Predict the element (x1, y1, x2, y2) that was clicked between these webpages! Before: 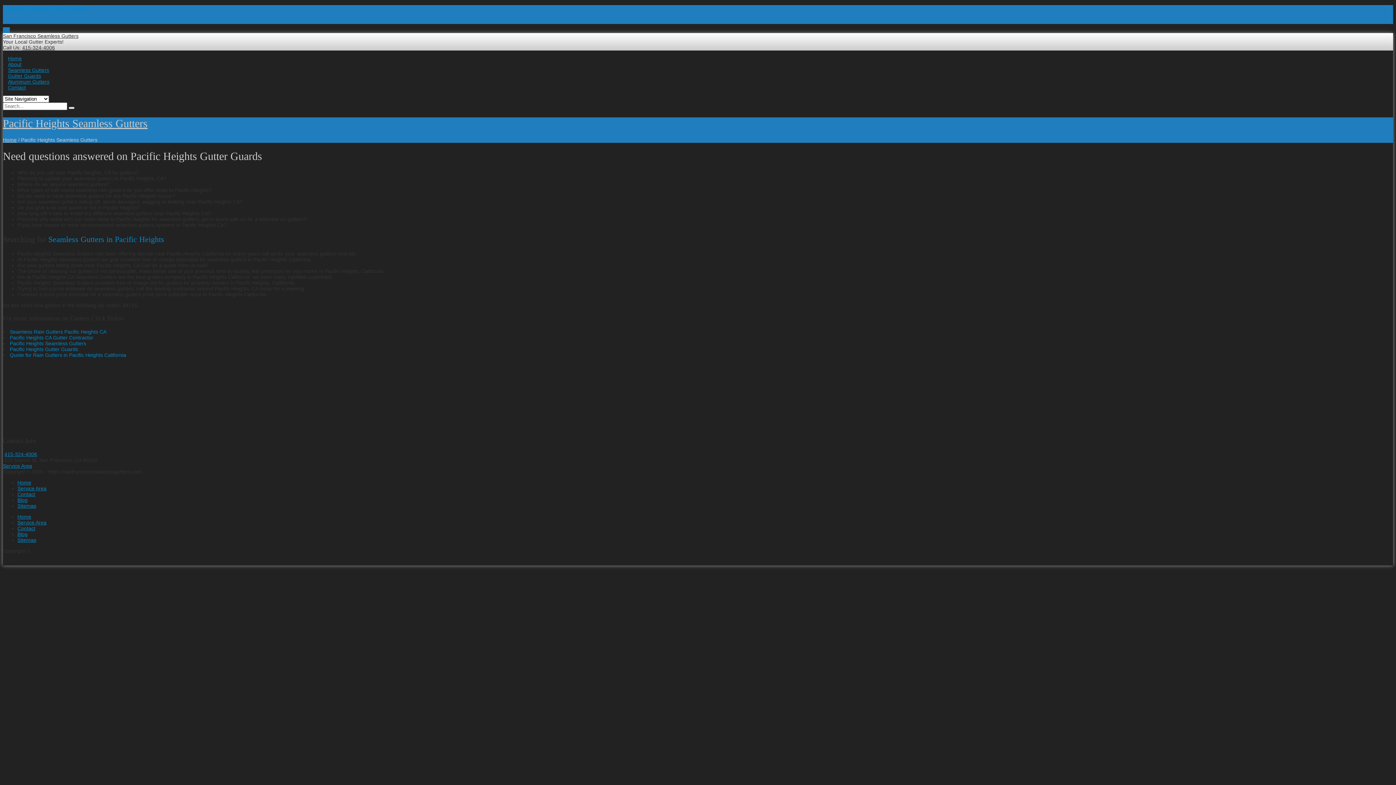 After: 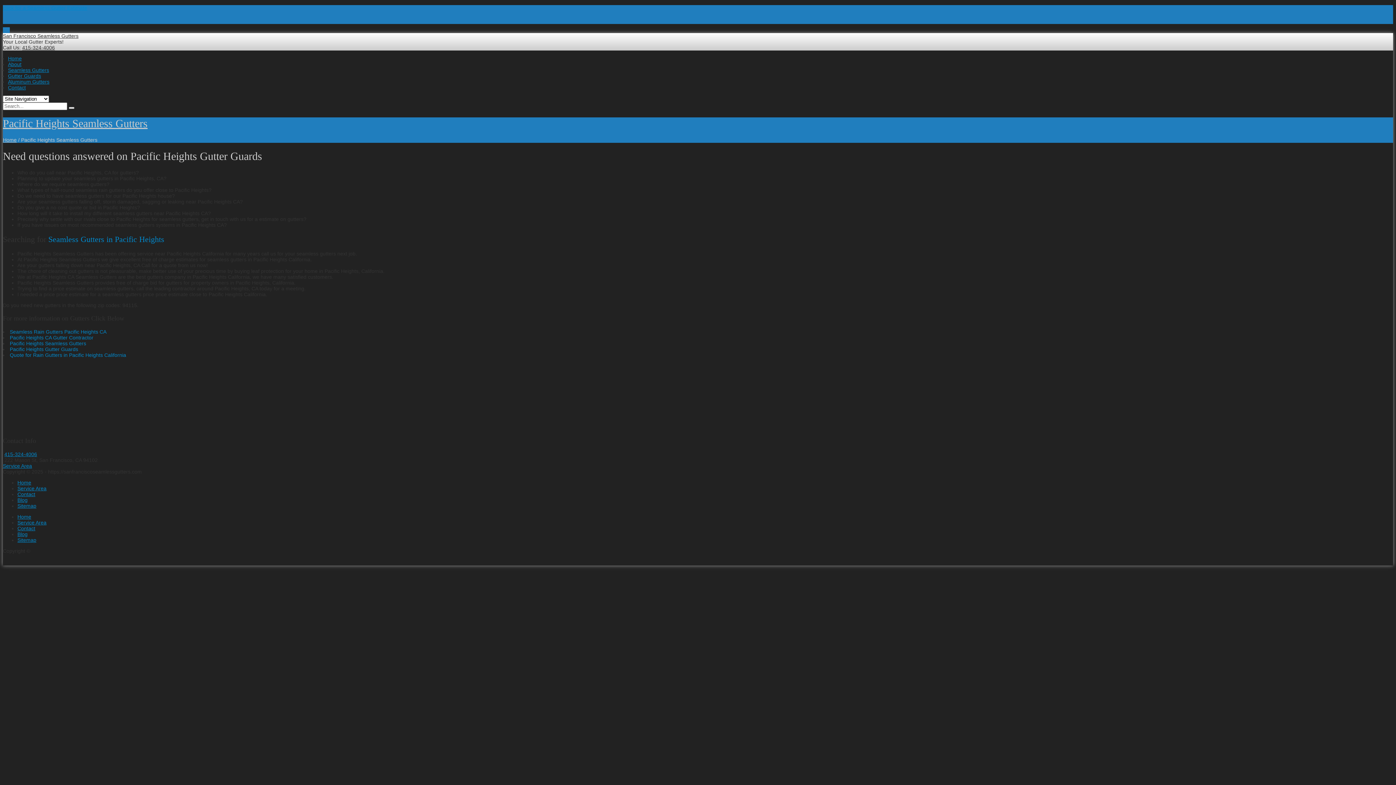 Action: bbox: (68, 106, 74, 109)